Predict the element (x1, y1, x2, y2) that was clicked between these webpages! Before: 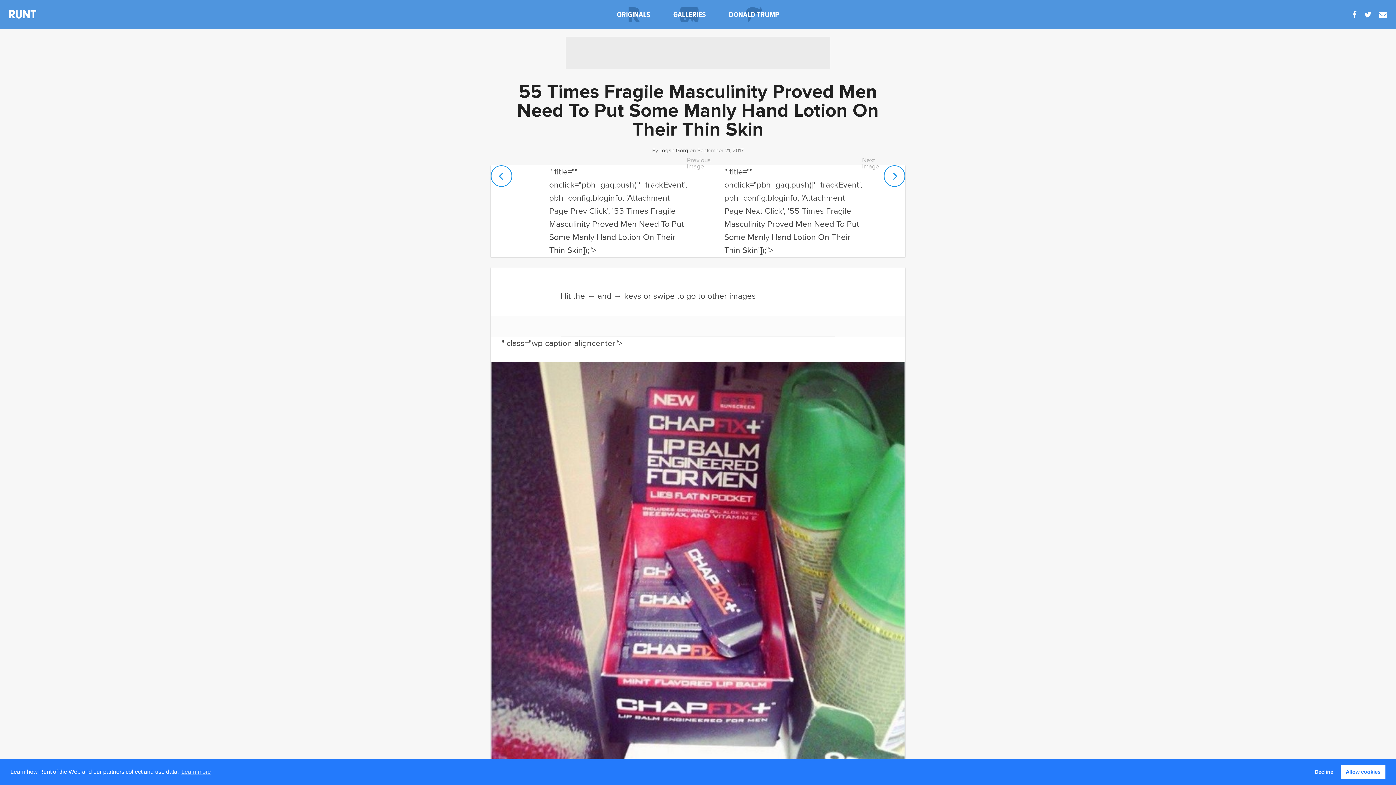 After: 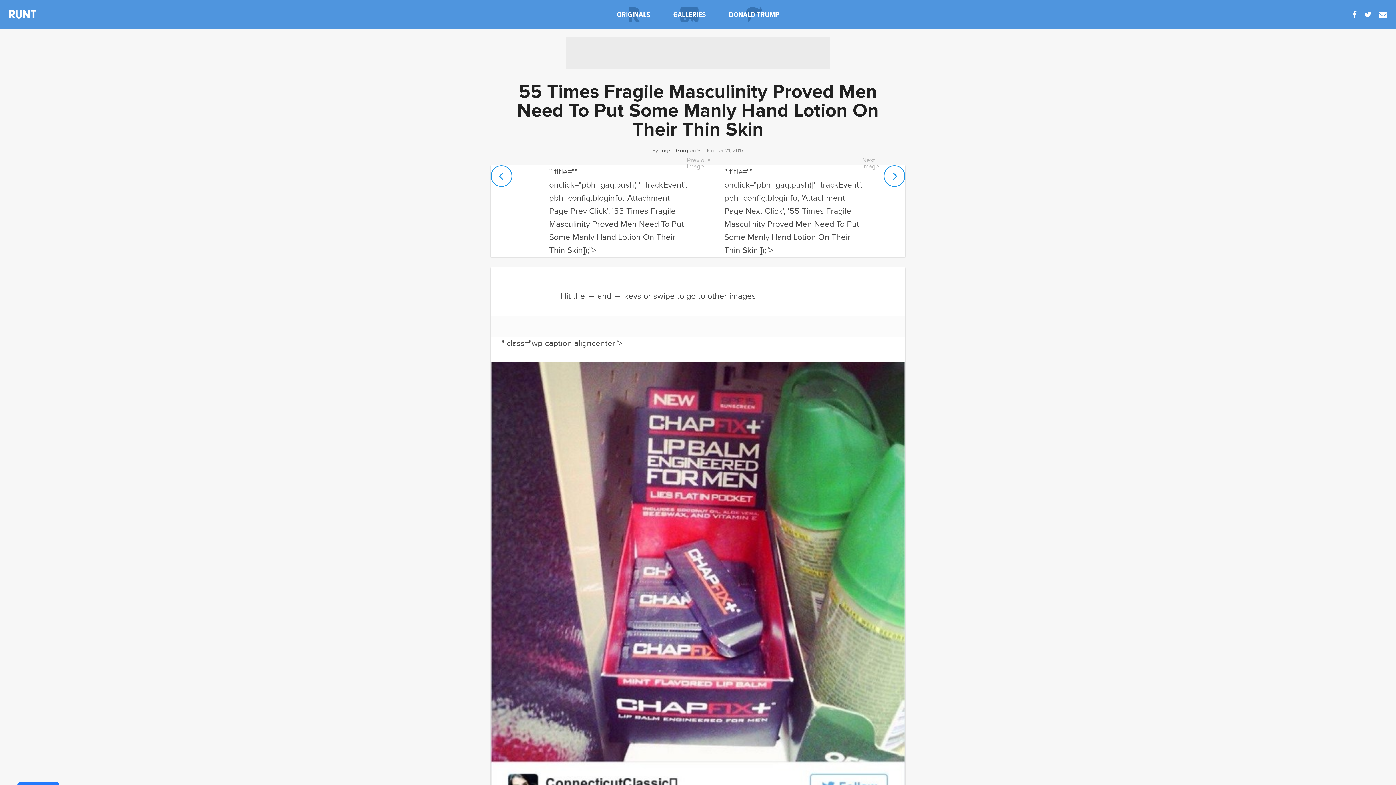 Action: bbox: (1310, 765, 1338, 779) label: deny cookies